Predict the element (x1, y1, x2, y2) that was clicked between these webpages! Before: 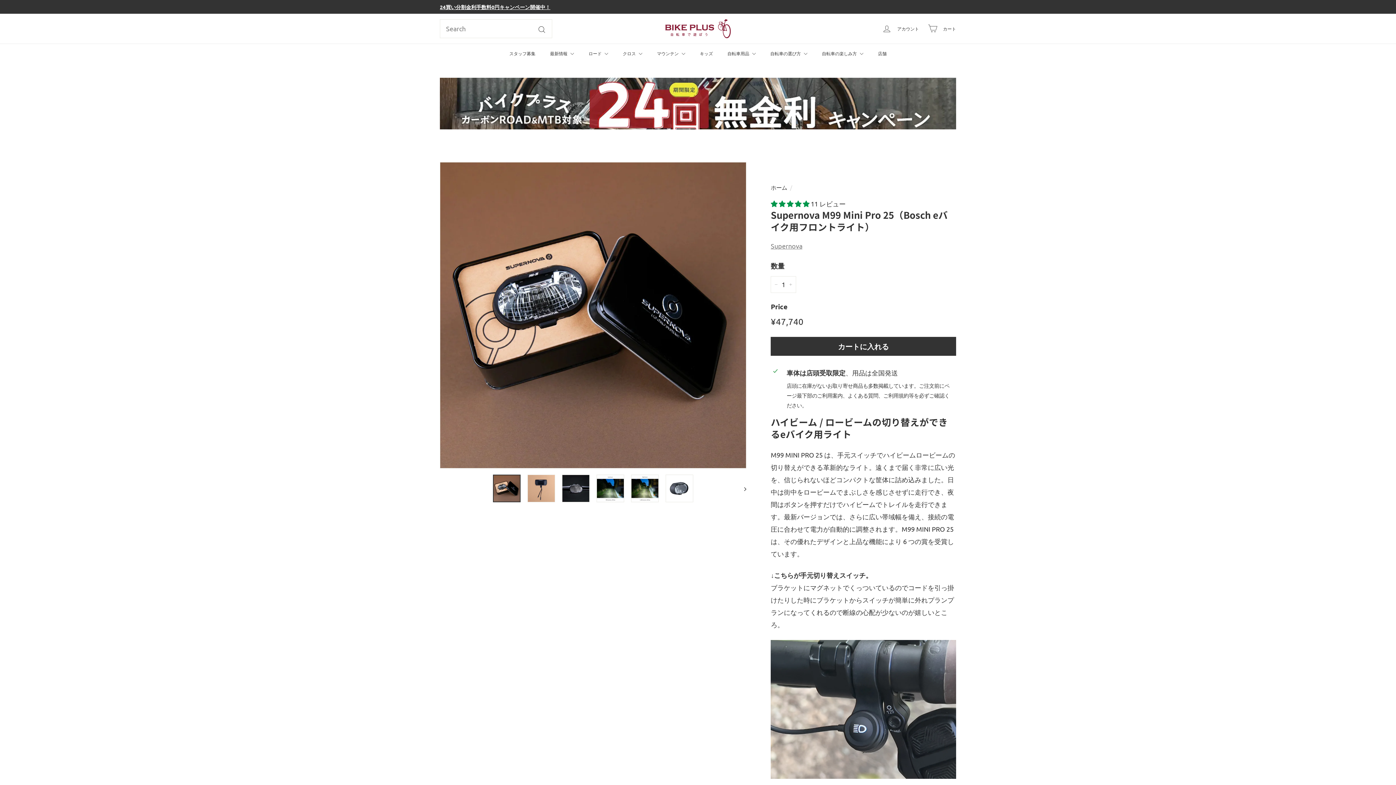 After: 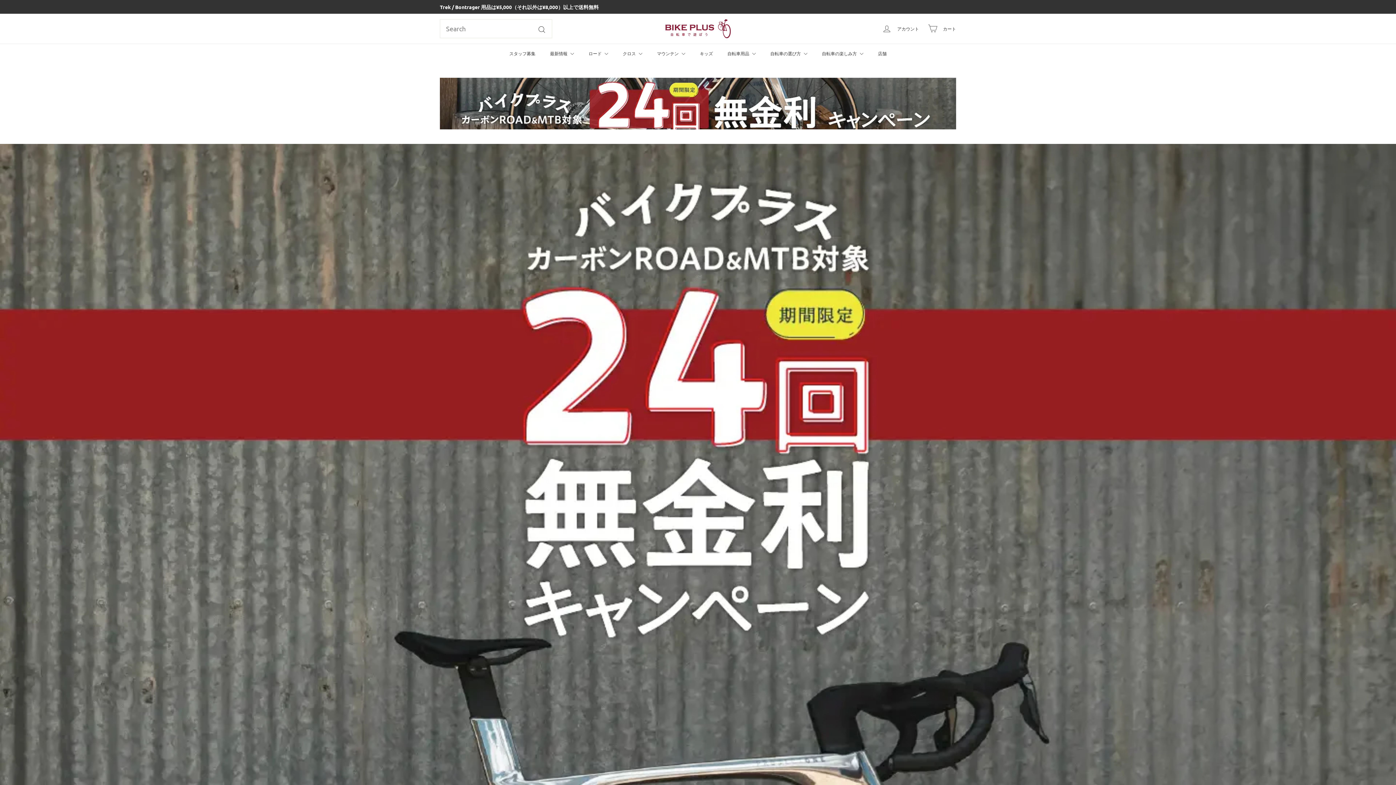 Action: bbox: (440, 77, 956, 129)